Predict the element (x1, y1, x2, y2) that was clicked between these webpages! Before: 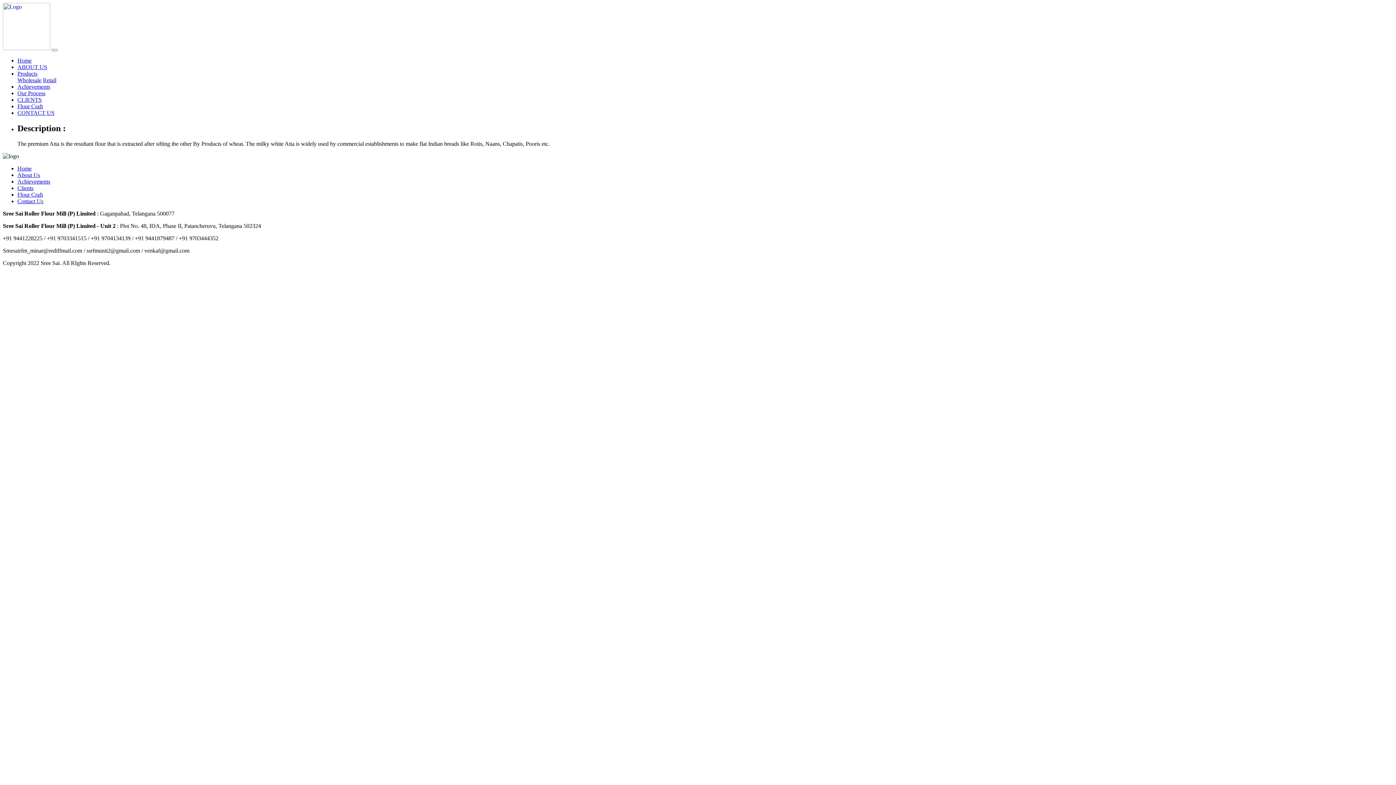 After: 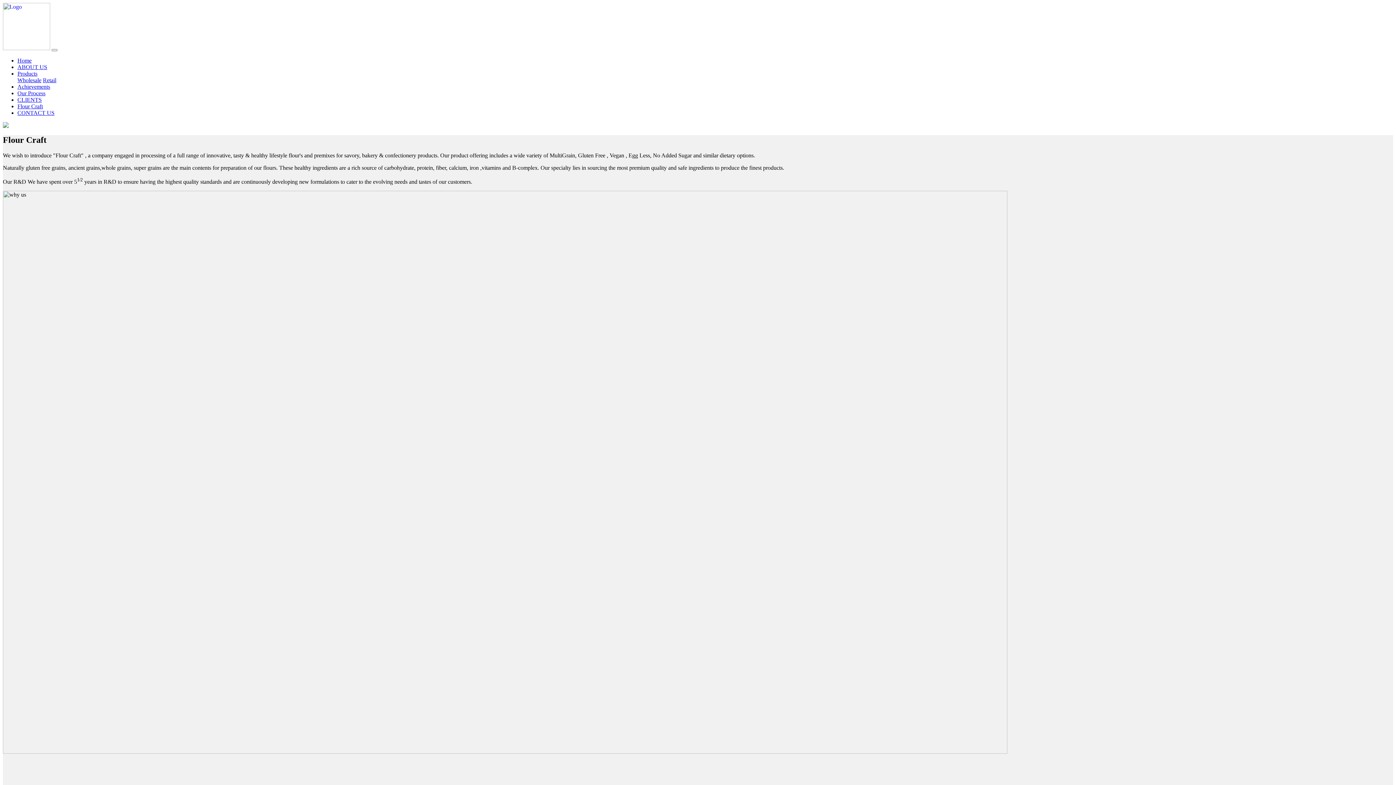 Action: label: Flour Craft bbox: (17, 191, 42, 197)